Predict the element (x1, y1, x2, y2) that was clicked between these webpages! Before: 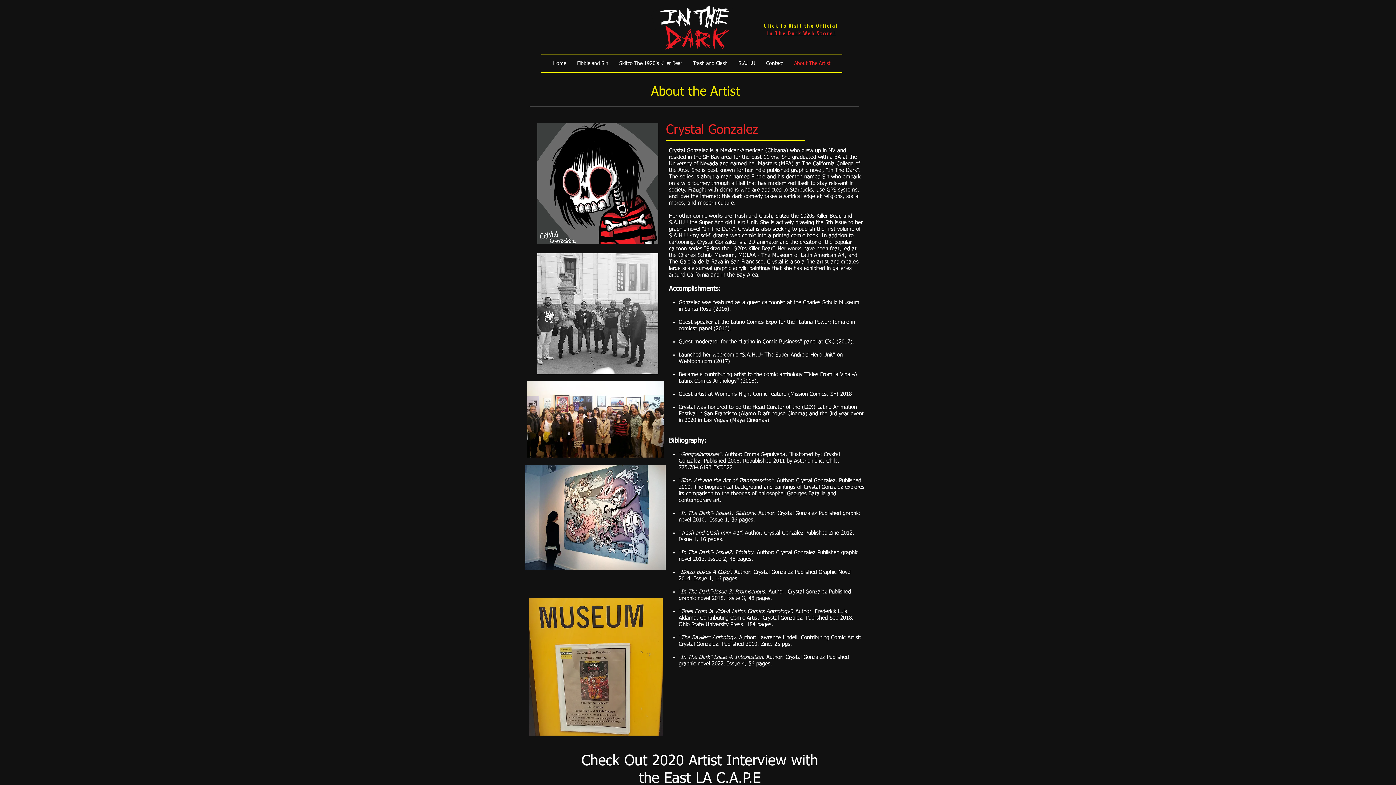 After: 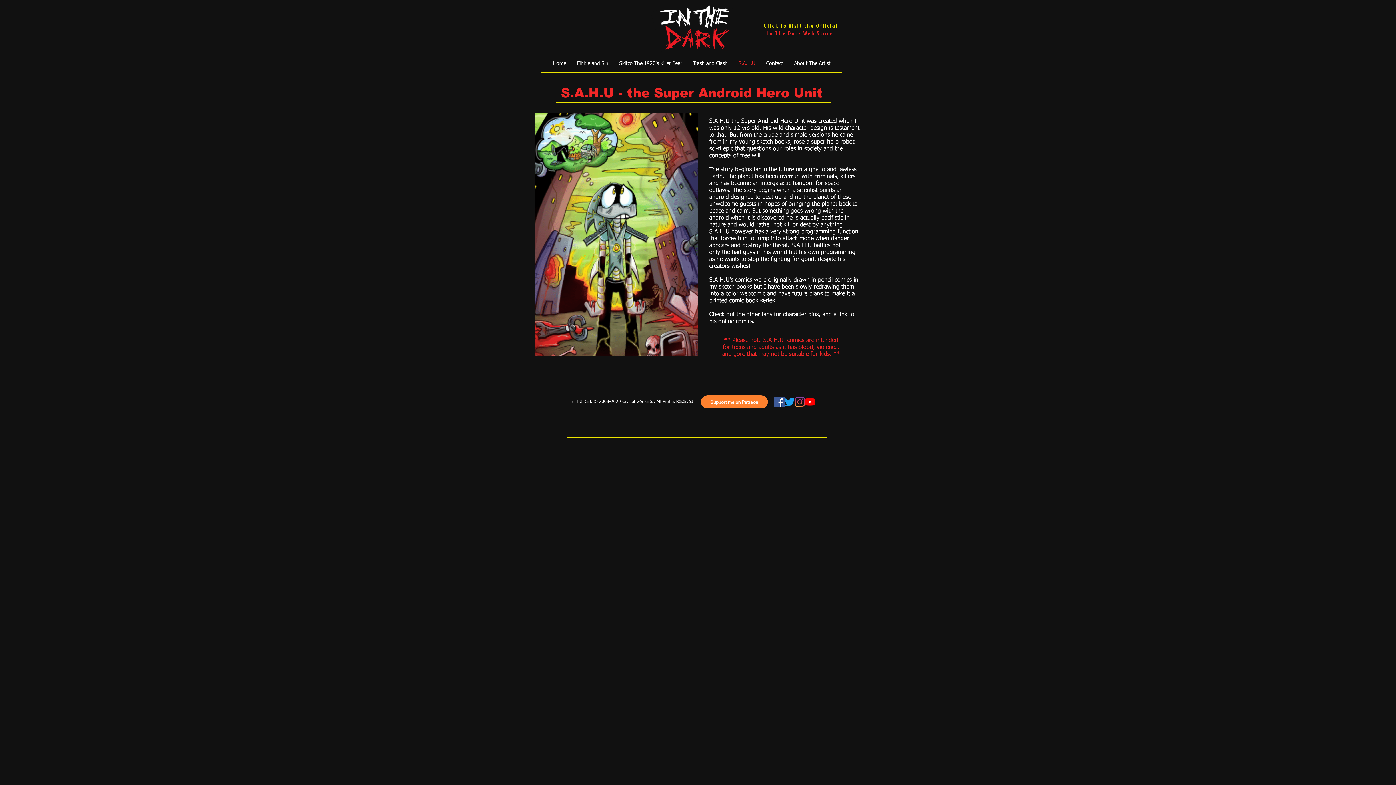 Action: bbox: (733, 54, 760, 72) label: S.A.H.U